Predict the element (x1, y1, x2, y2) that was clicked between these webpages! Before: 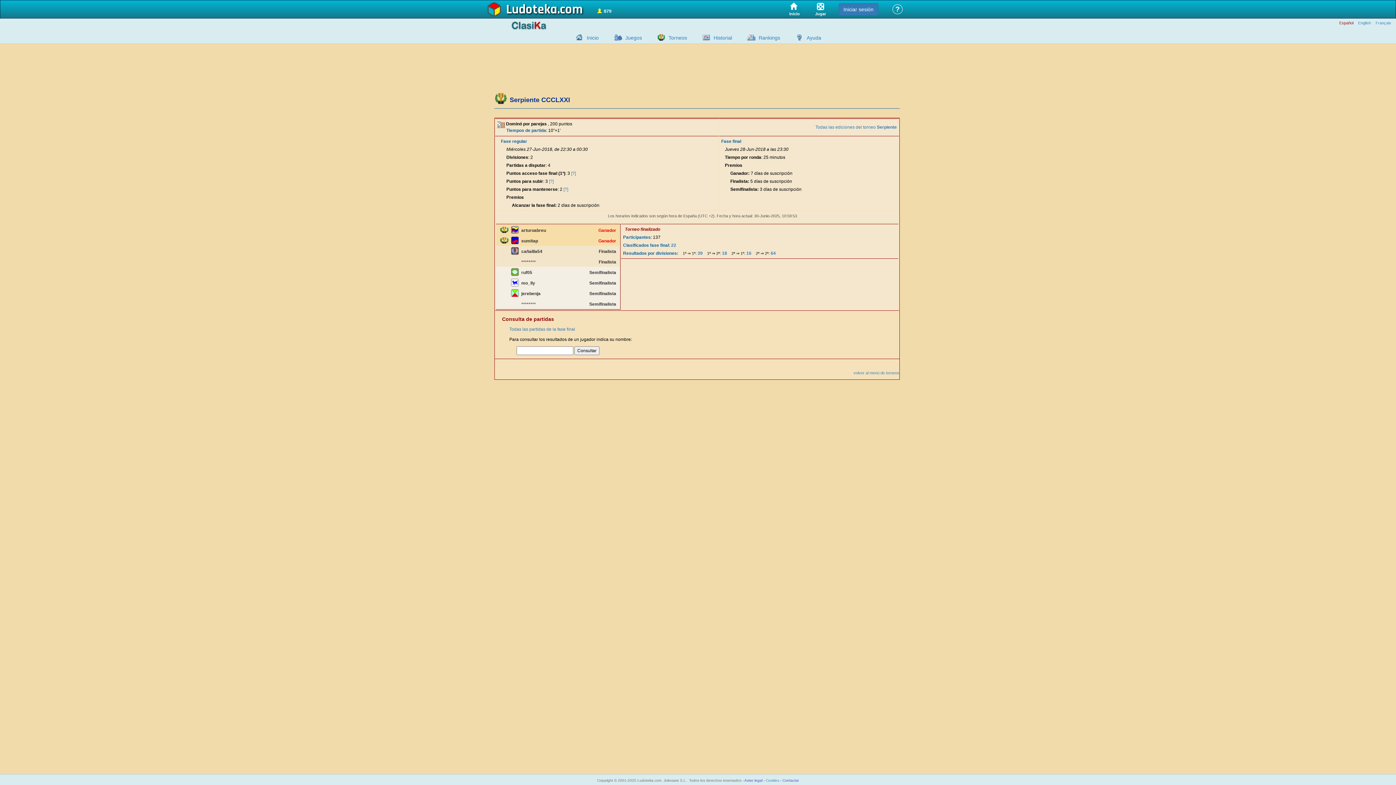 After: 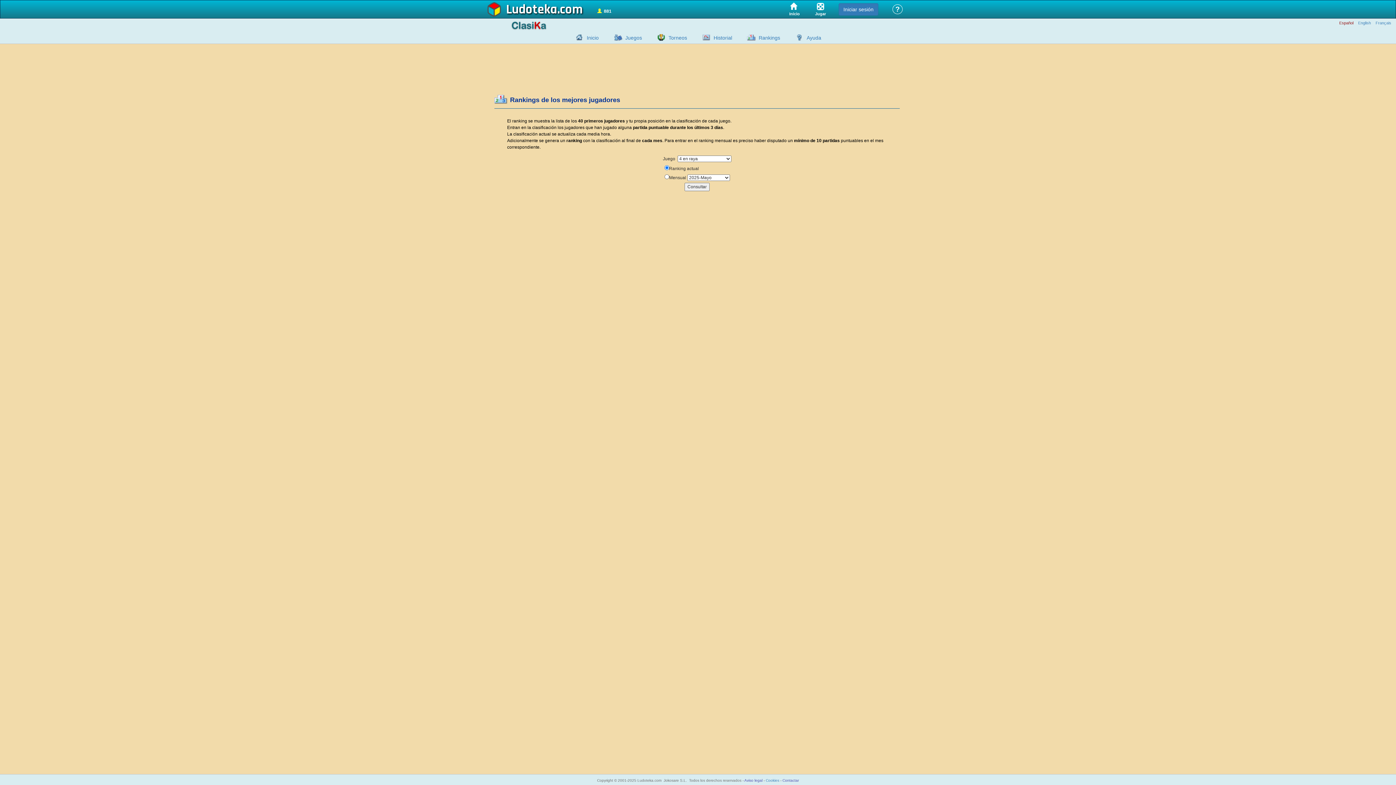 Action: bbox: (740, 33, 758, 41)